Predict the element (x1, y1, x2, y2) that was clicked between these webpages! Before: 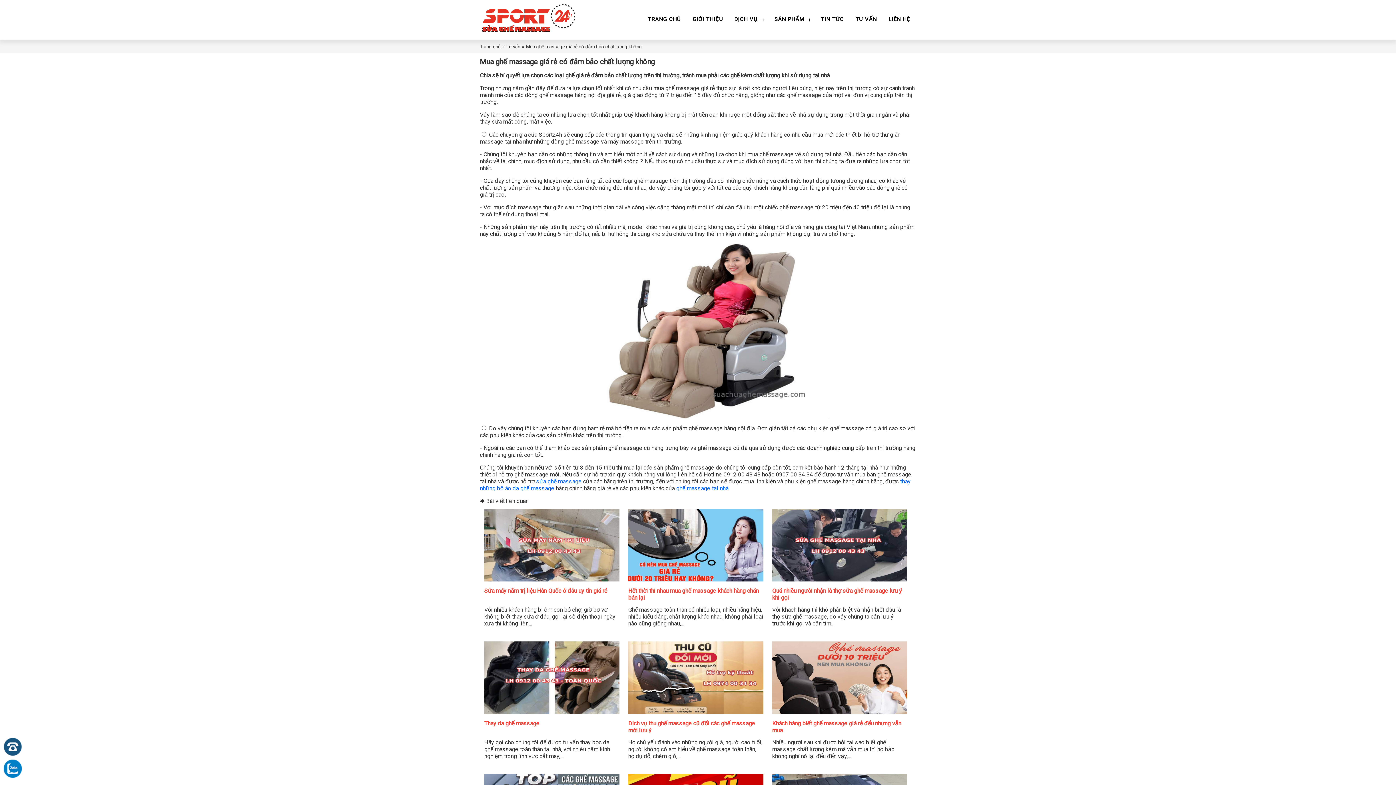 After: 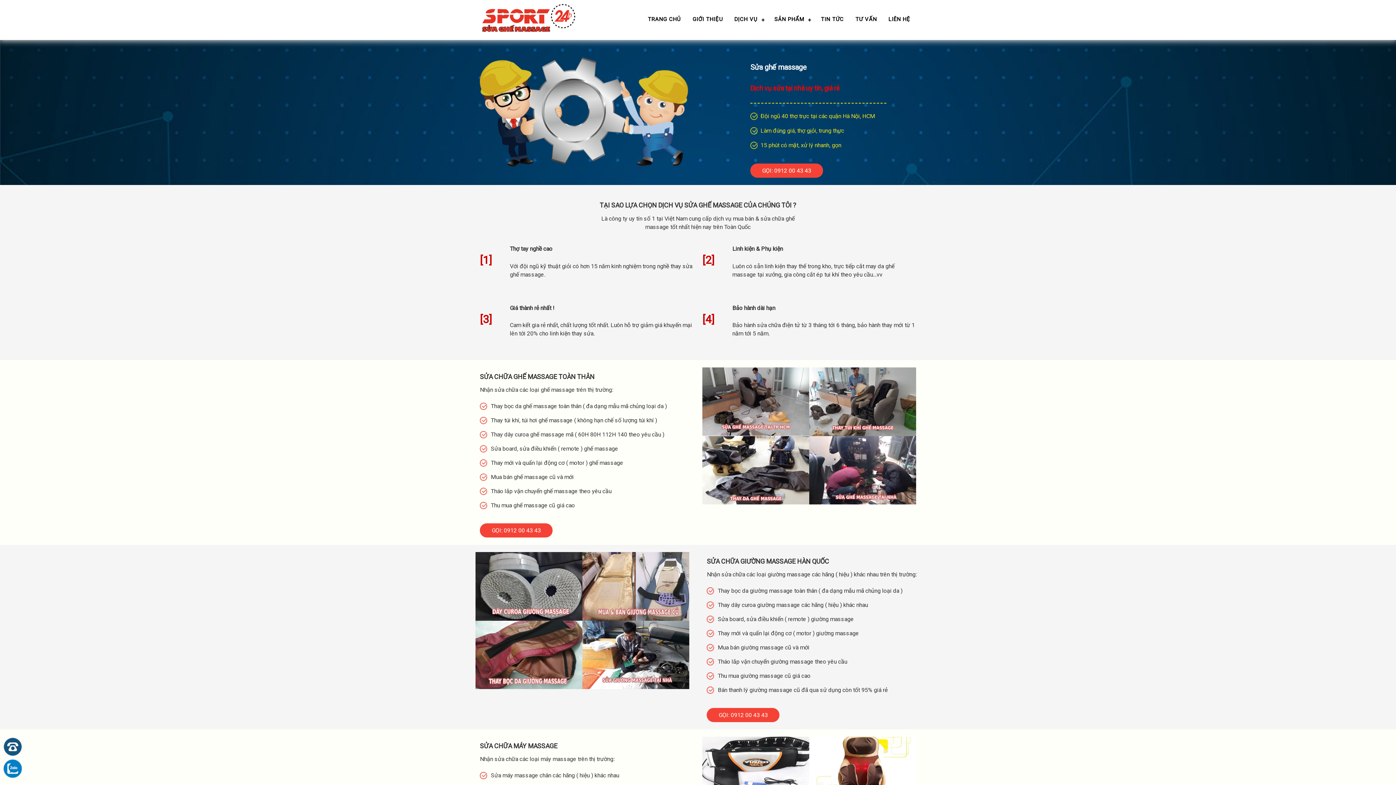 Action: bbox: (480, 30, 577, 37)